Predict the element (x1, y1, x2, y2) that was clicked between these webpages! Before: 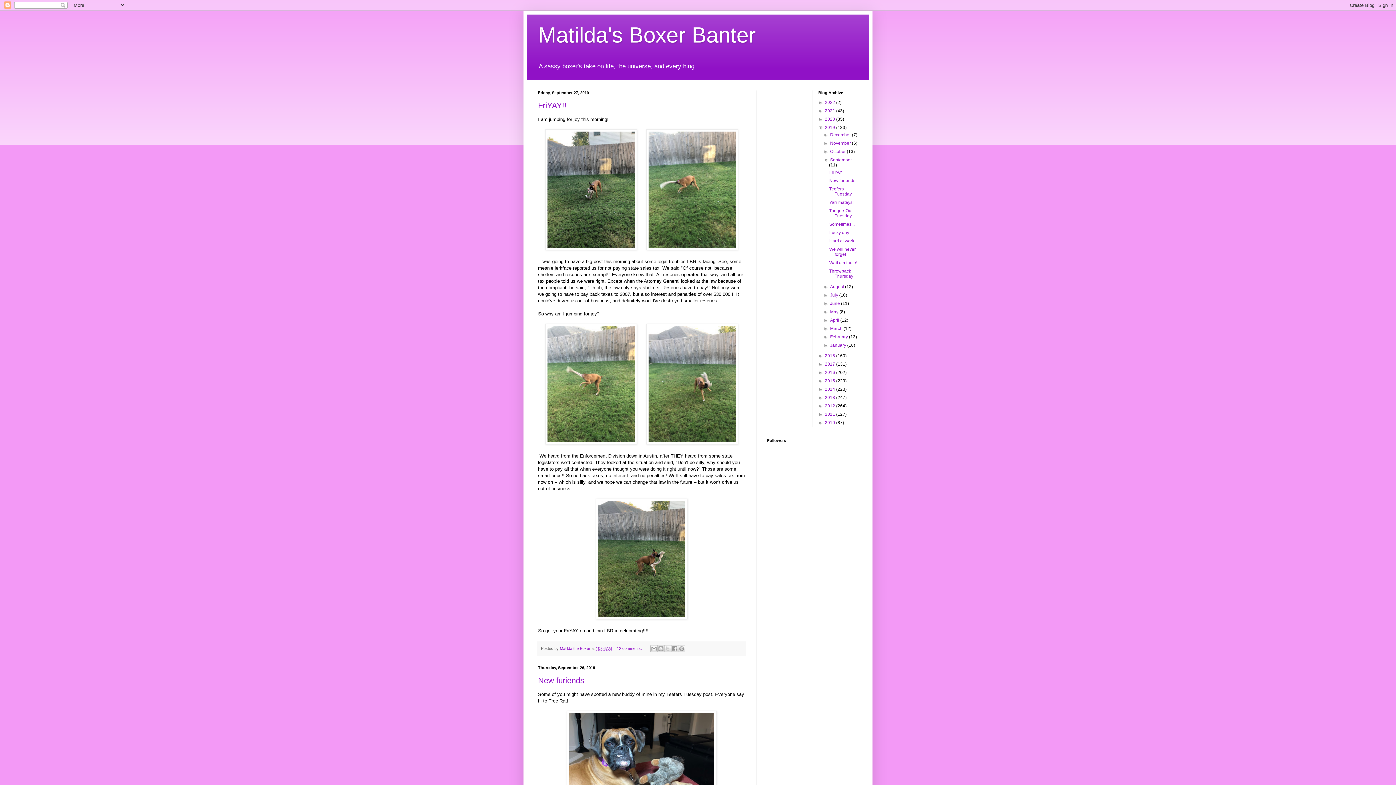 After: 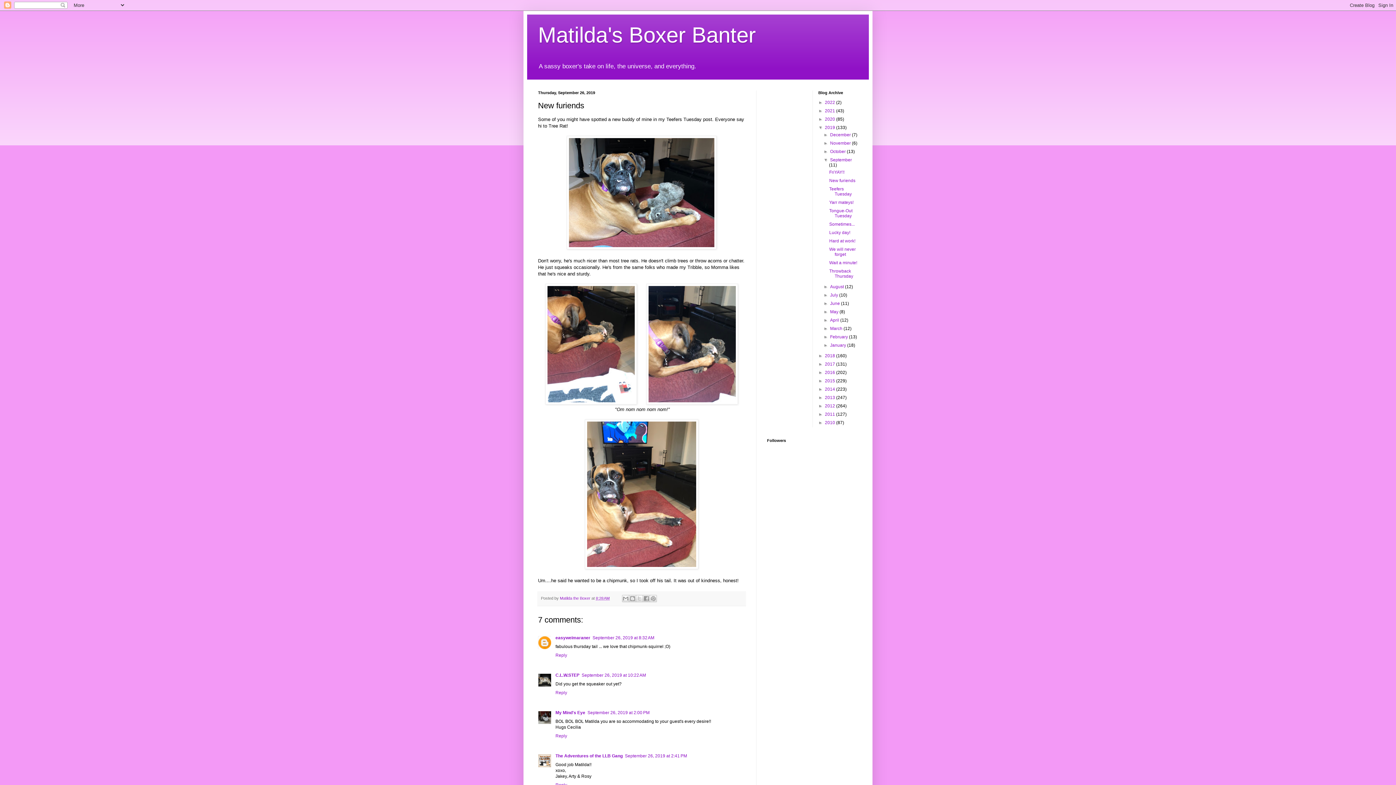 Action: label: New furiends bbox: (538, 676, 584, 685)